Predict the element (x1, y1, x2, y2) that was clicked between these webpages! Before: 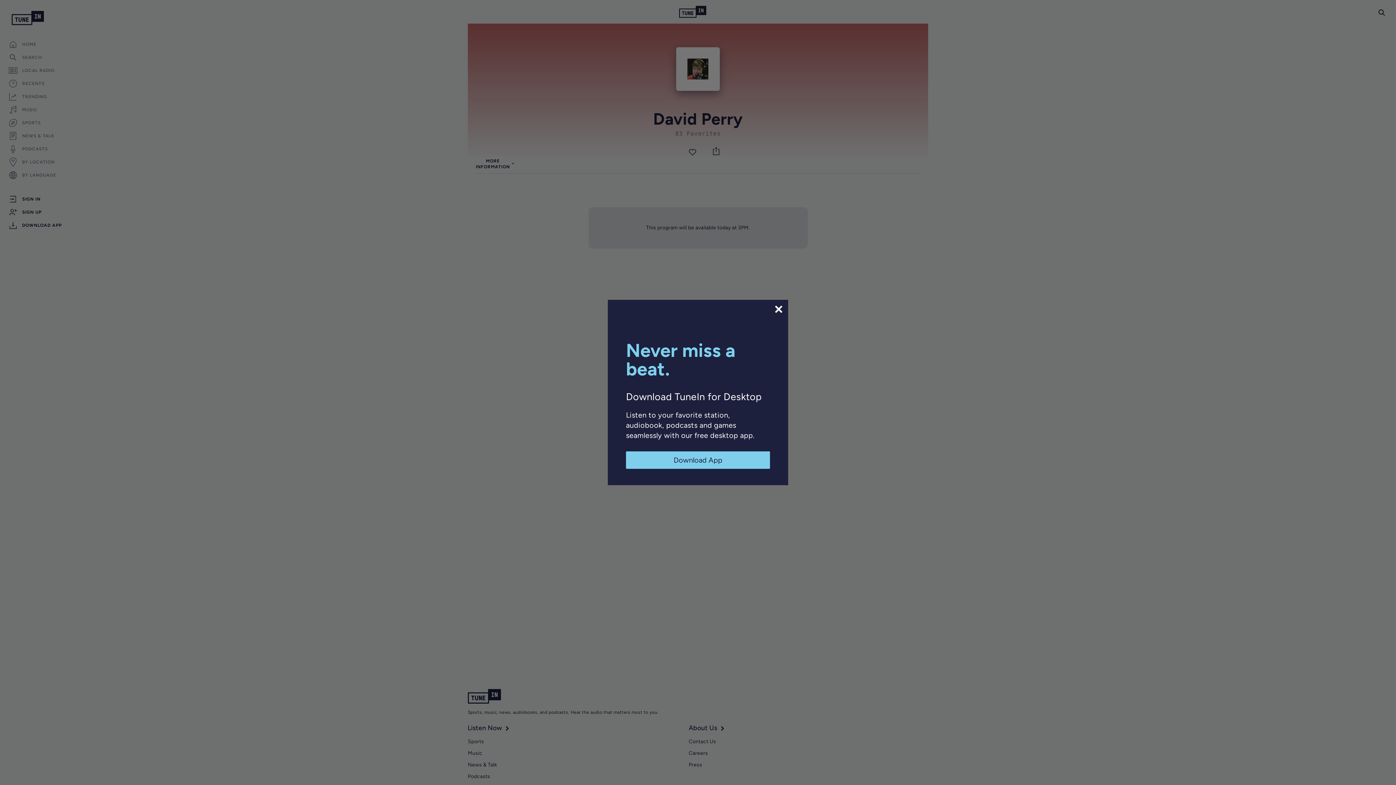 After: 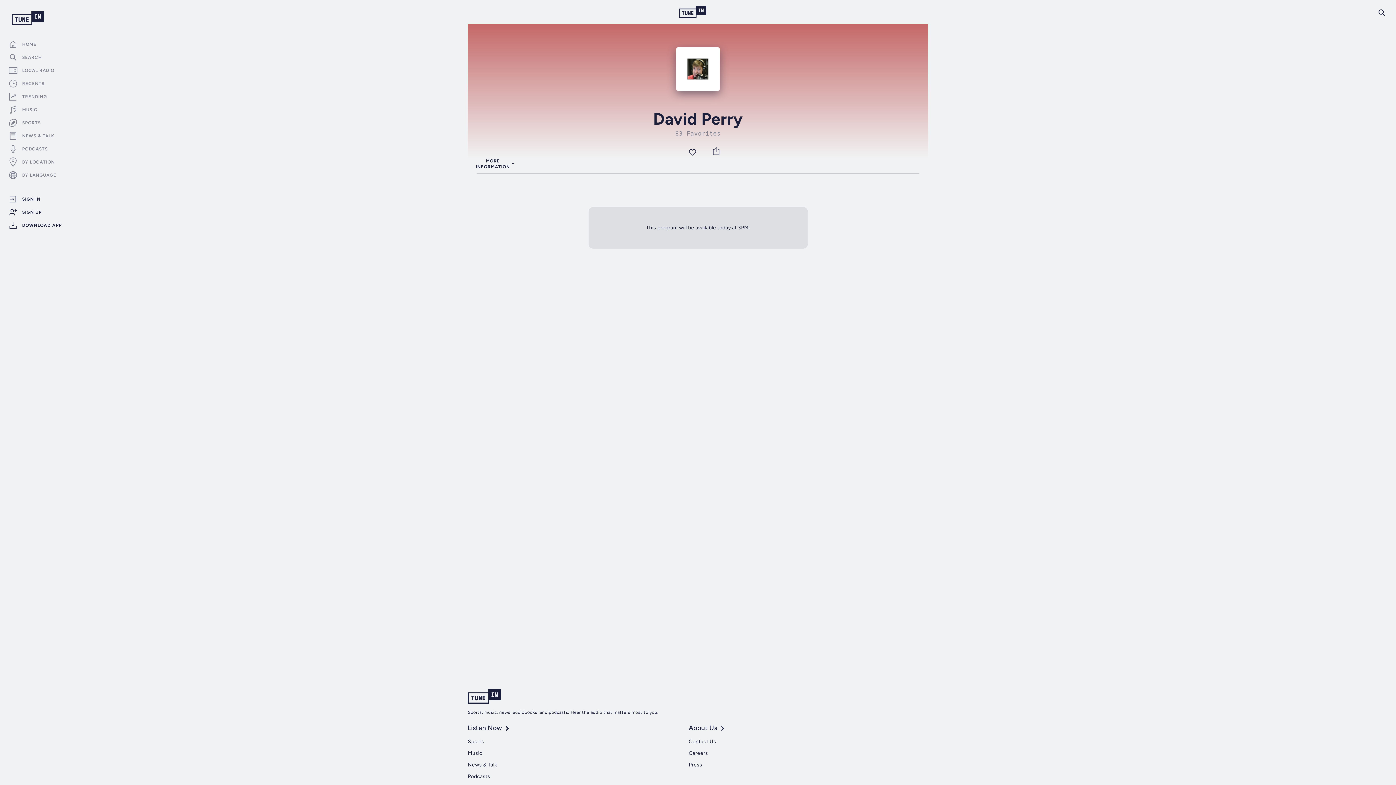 Action: label: Download App bbox: (626, 451, 770, 469)